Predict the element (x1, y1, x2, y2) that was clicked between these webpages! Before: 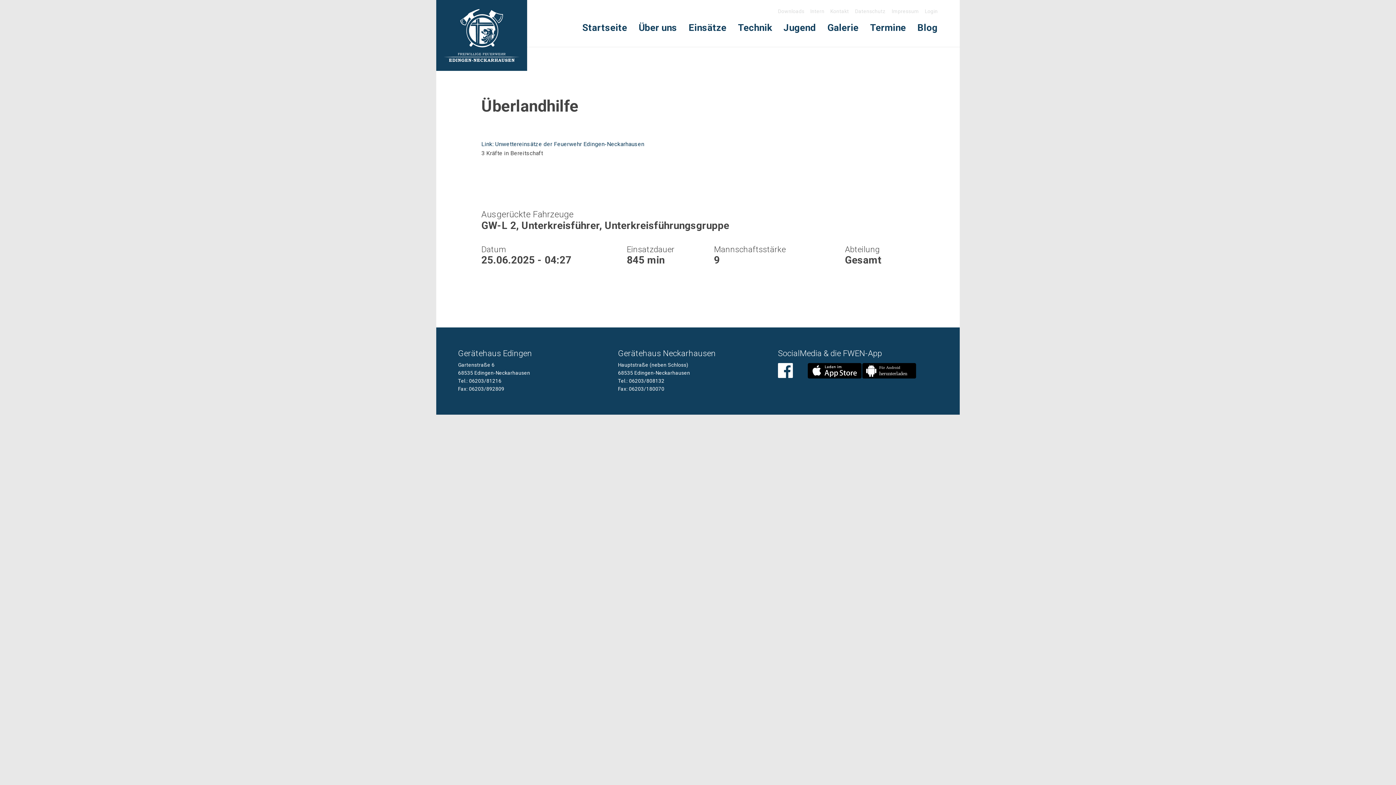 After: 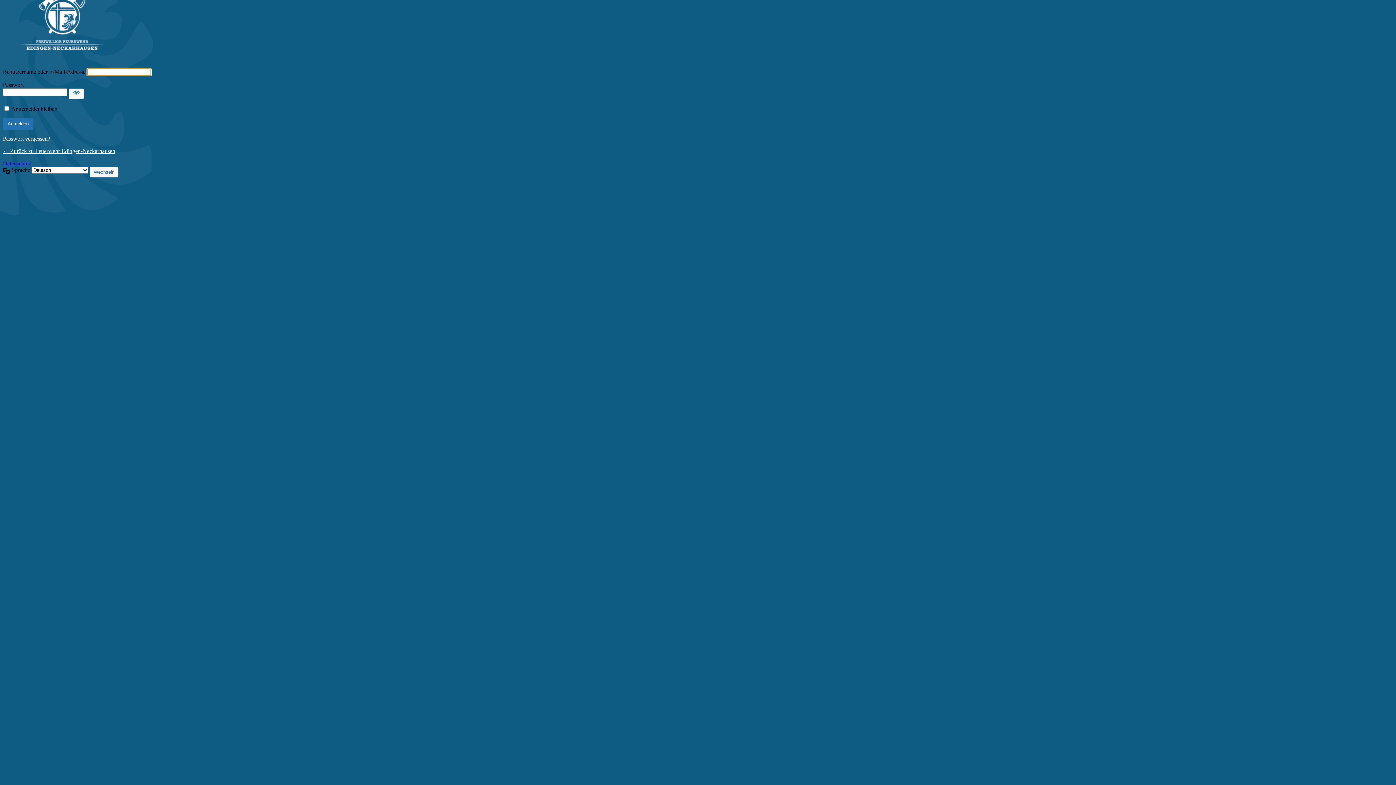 Action: bbox: (922, 7, 938, 15) label: Login